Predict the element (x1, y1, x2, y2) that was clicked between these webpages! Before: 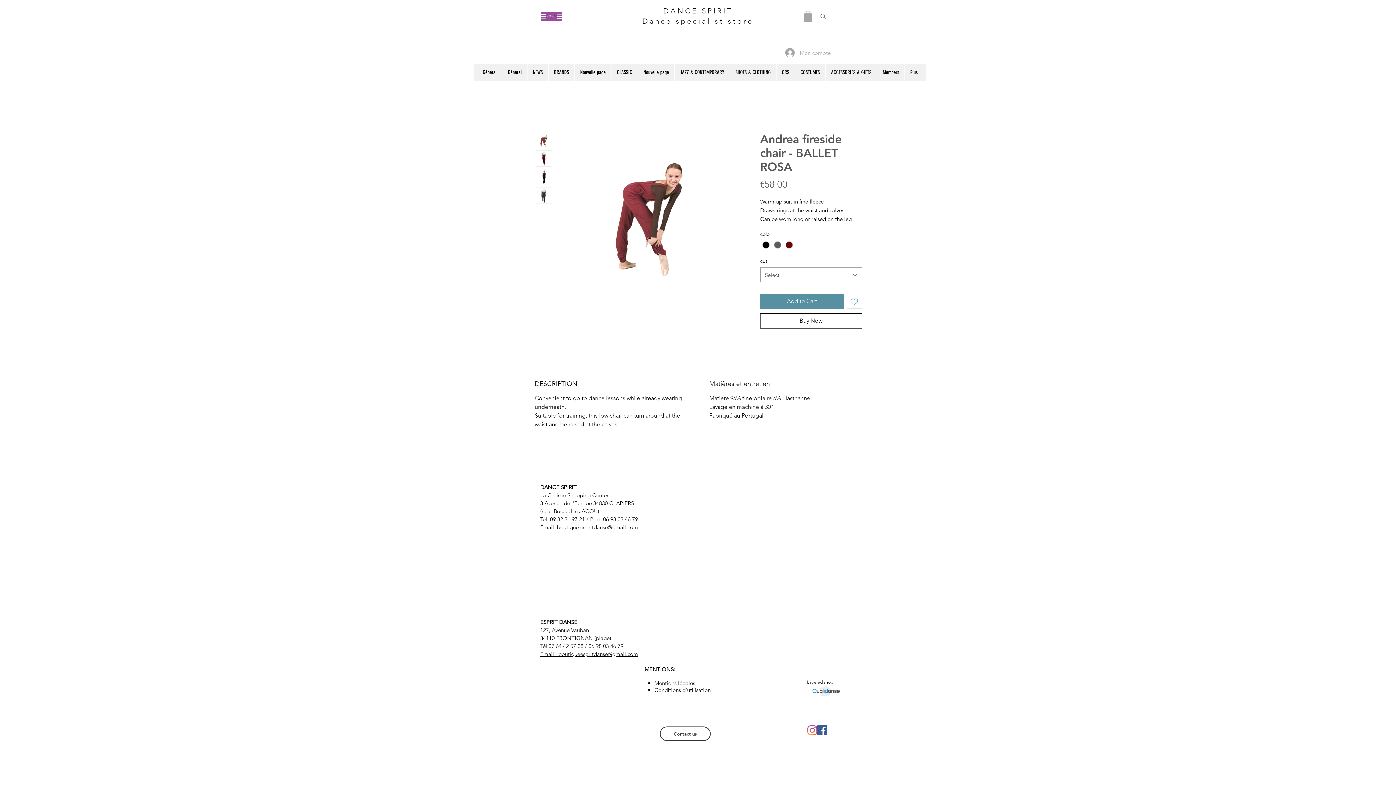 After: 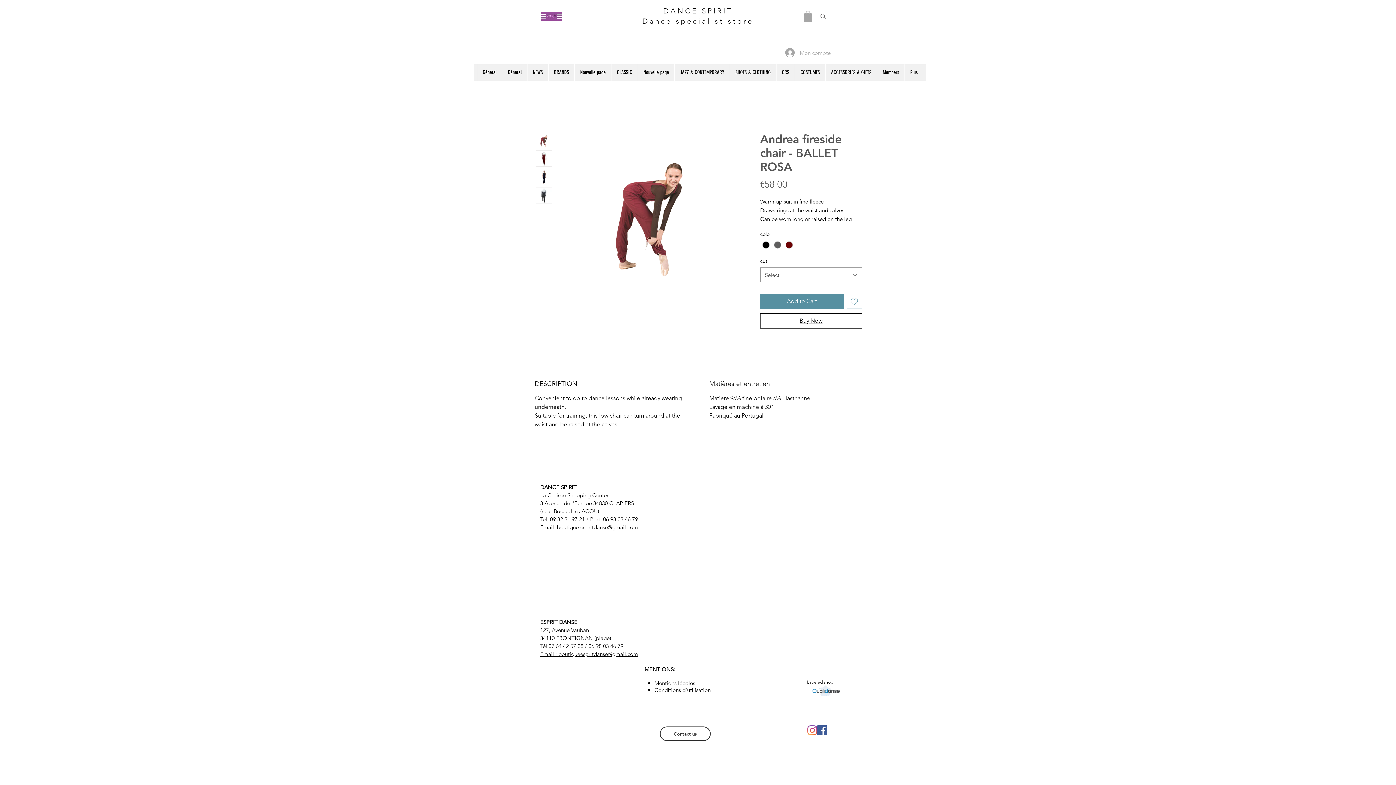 Action: label: Buy Now bbox: (760, 313, 862, 328)